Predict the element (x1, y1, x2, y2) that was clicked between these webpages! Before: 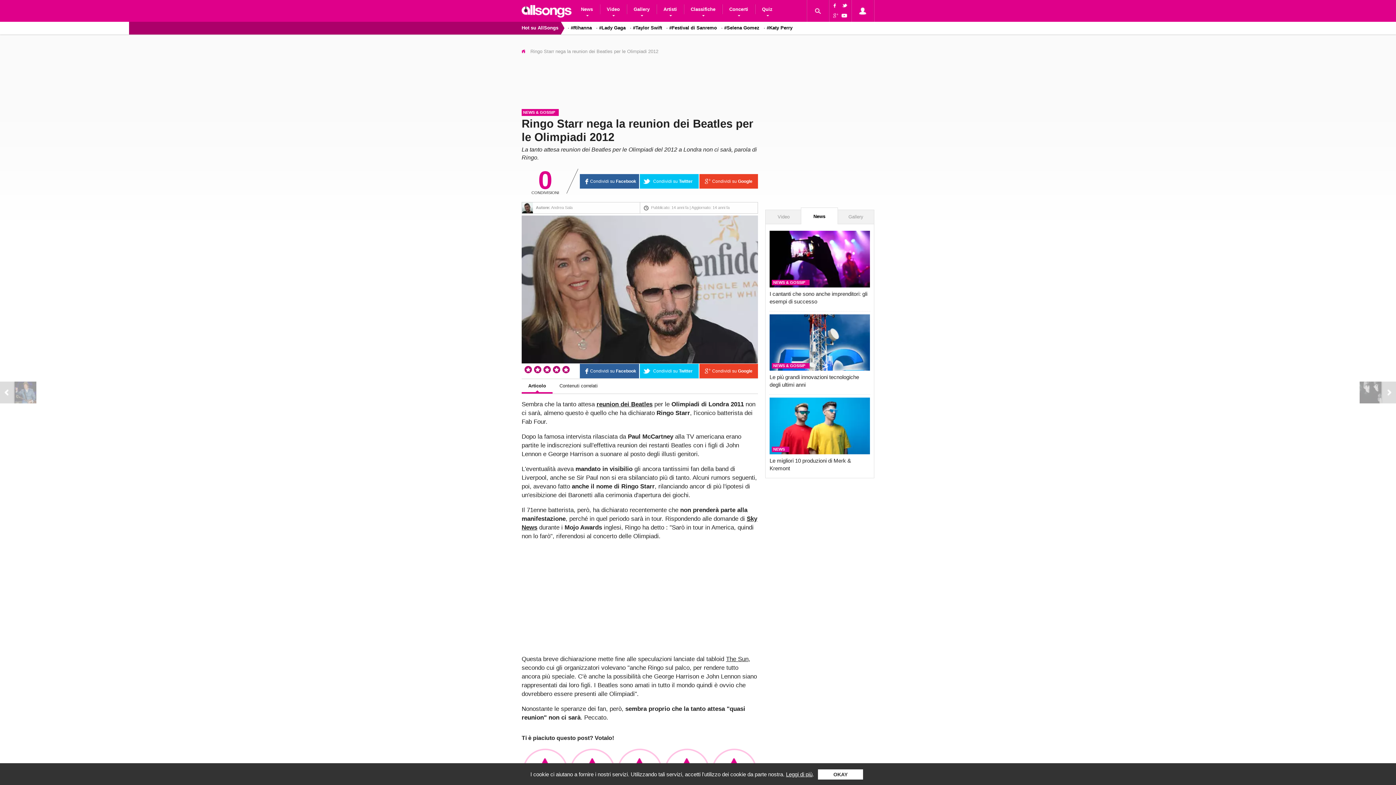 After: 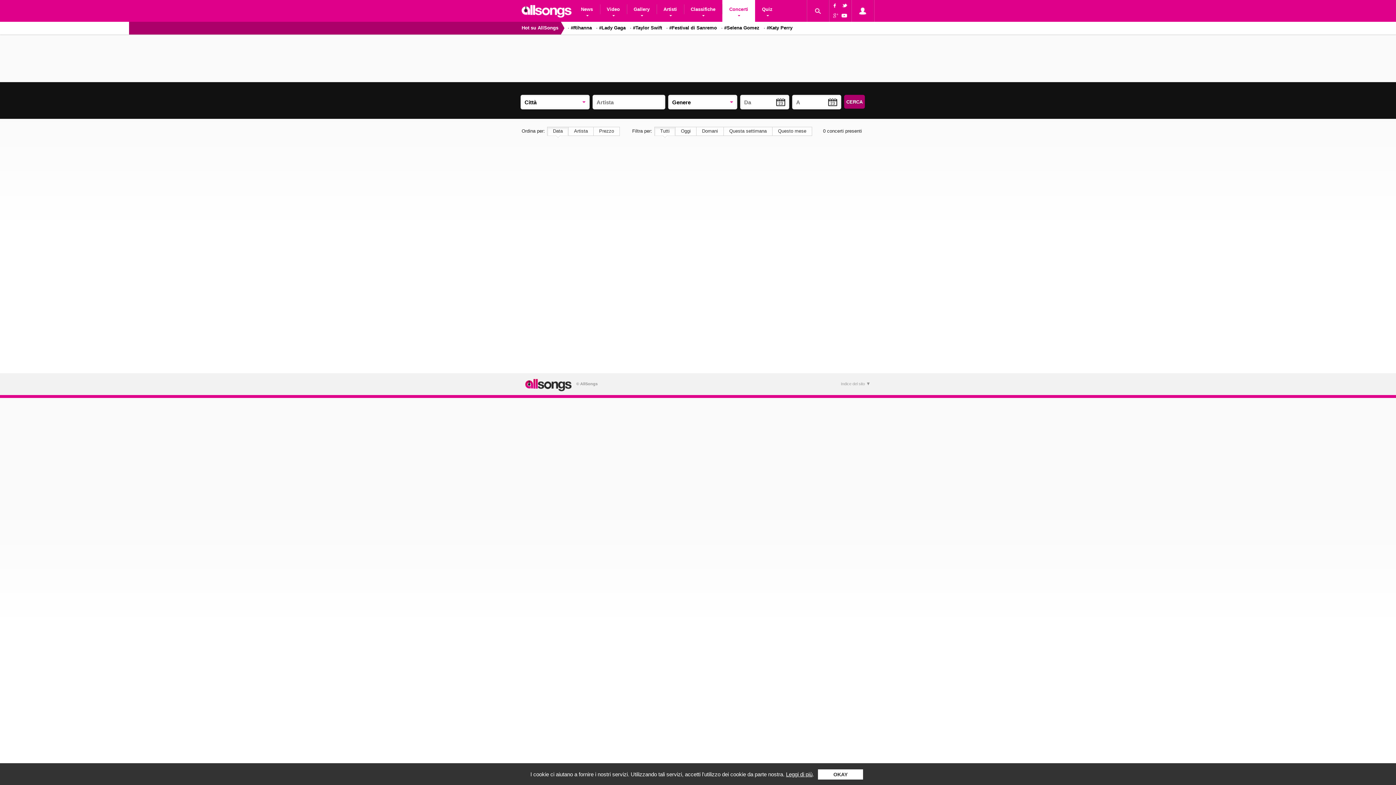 Action: label: Concerti bbox: (722, 0, 755, 14)